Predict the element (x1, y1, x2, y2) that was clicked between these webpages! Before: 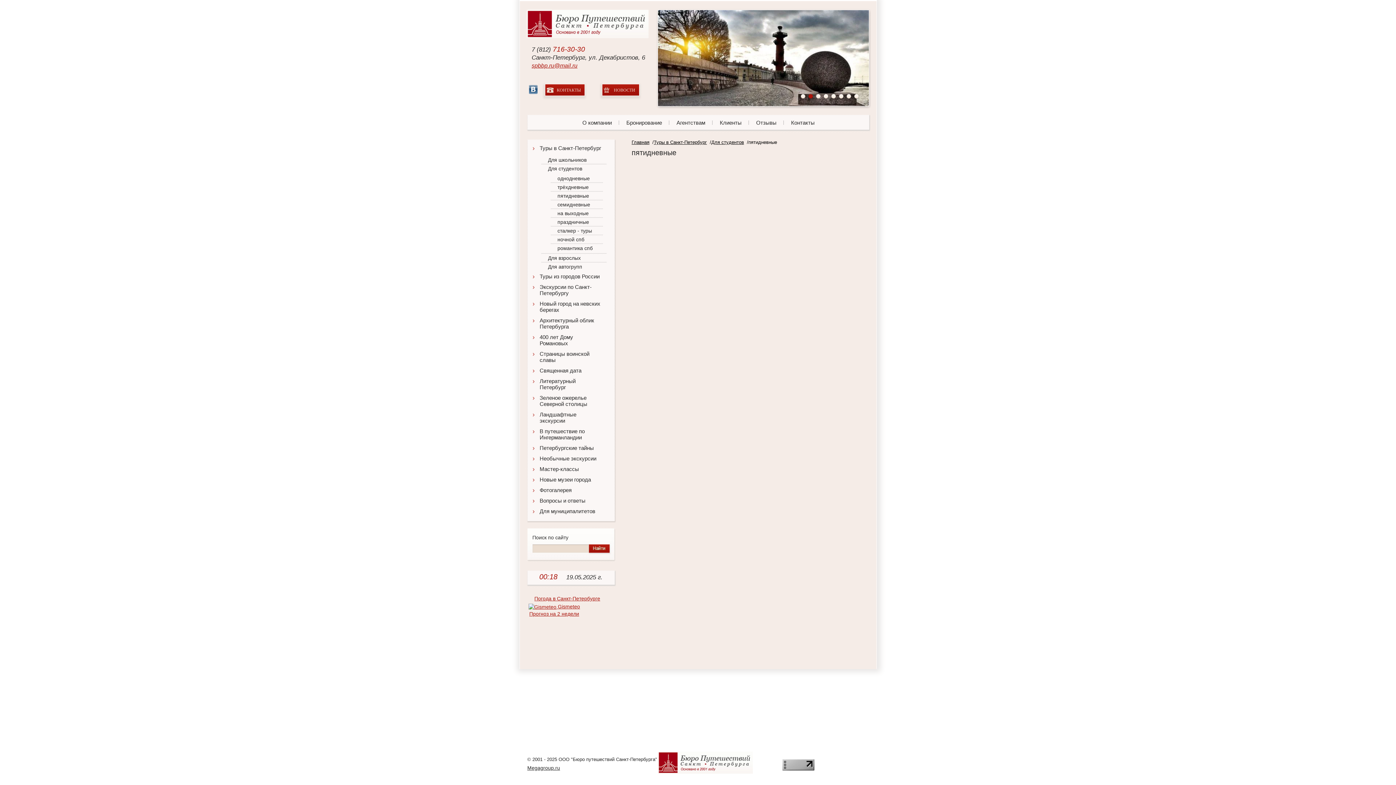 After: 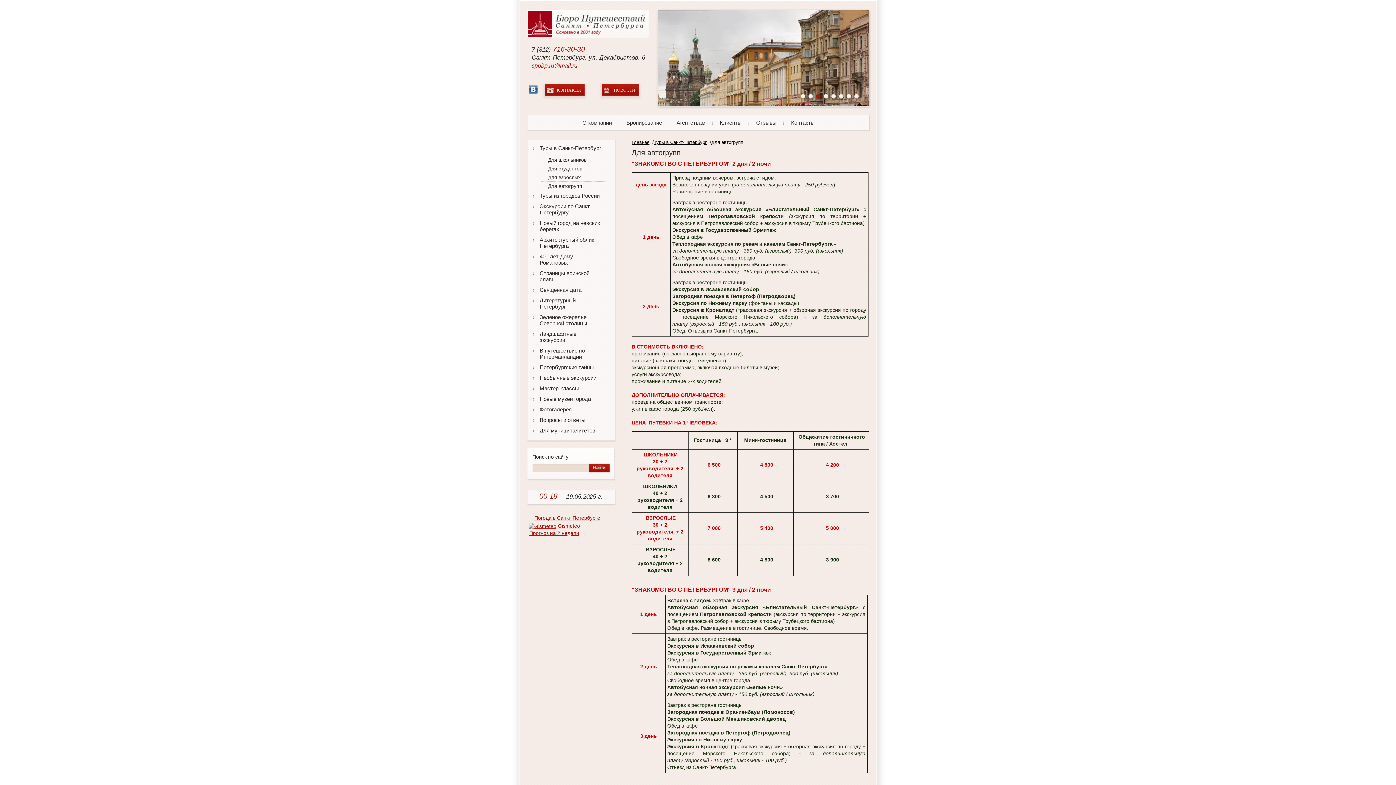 Action: bbox: (541, 262, 606, 270) label: Для автогрупп